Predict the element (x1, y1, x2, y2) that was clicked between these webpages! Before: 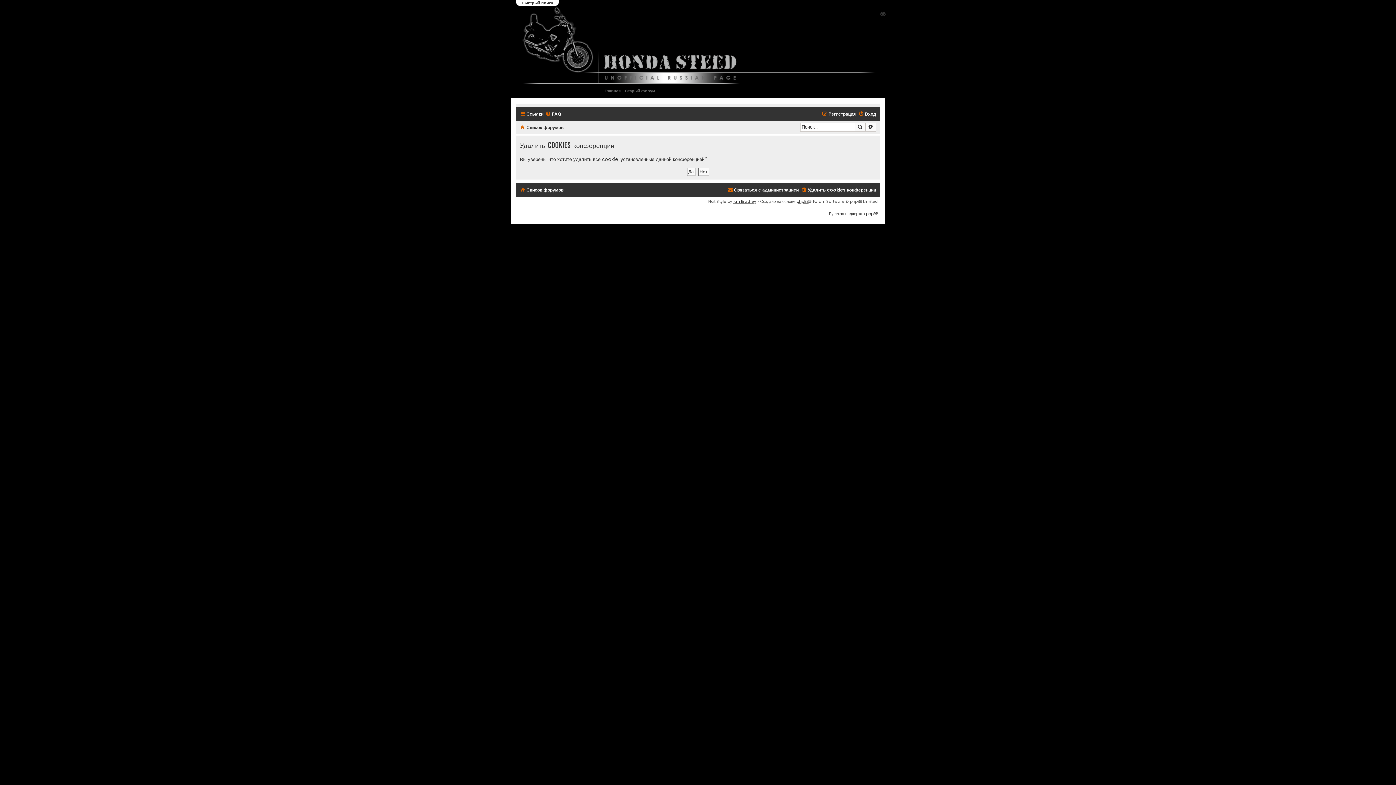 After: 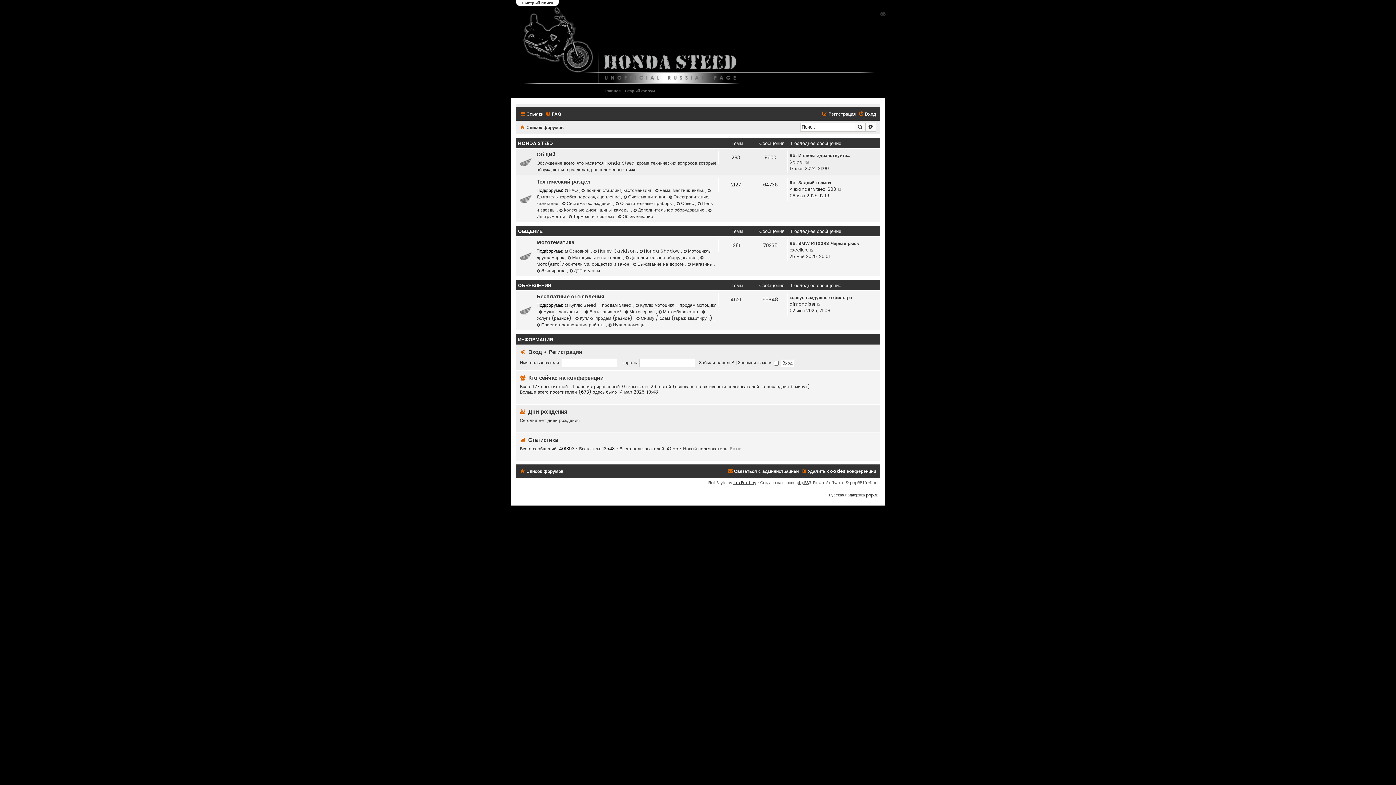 Action: bbox: (520, 185, 563, 194) label: Список форумов